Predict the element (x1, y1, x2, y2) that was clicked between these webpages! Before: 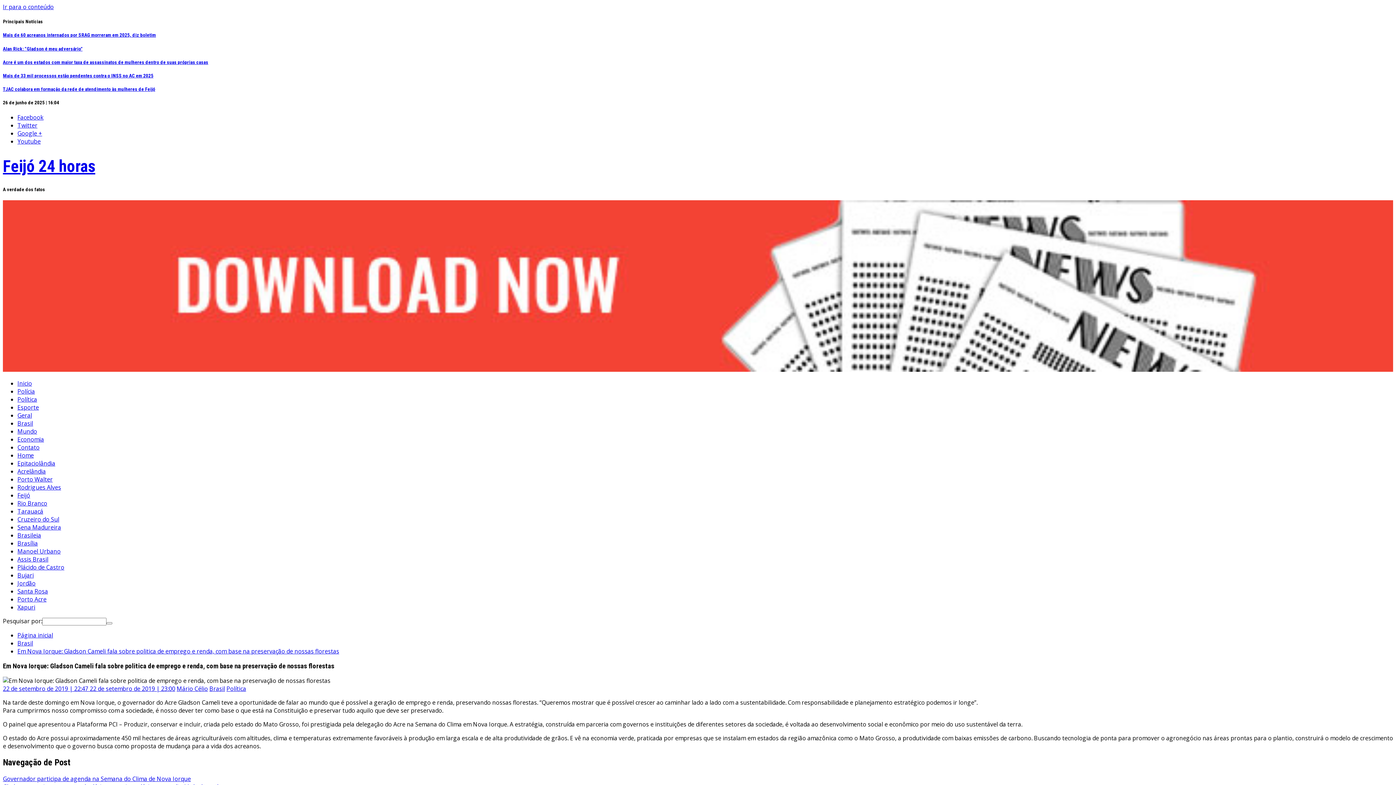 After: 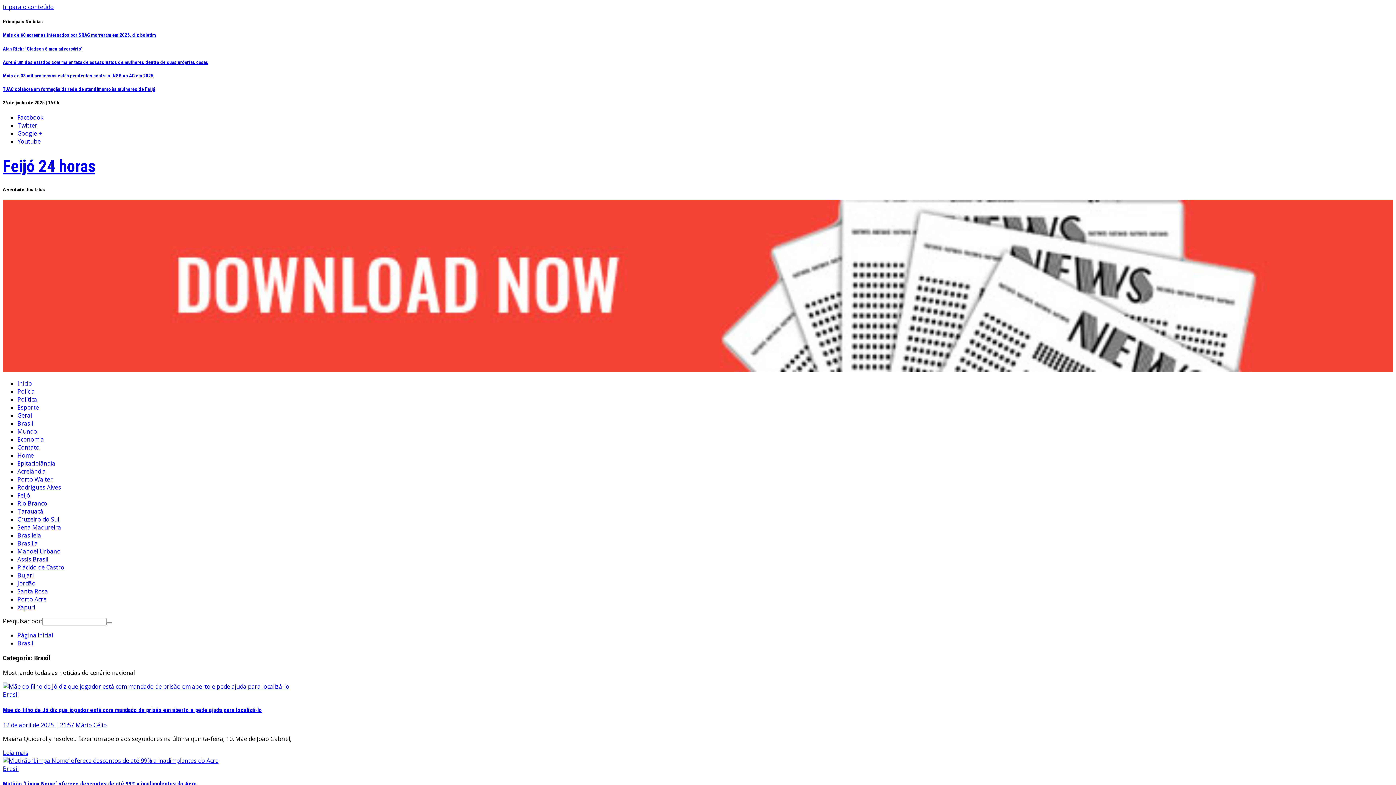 Action: bbox: (209, 685, 225, 693) label: Brasil